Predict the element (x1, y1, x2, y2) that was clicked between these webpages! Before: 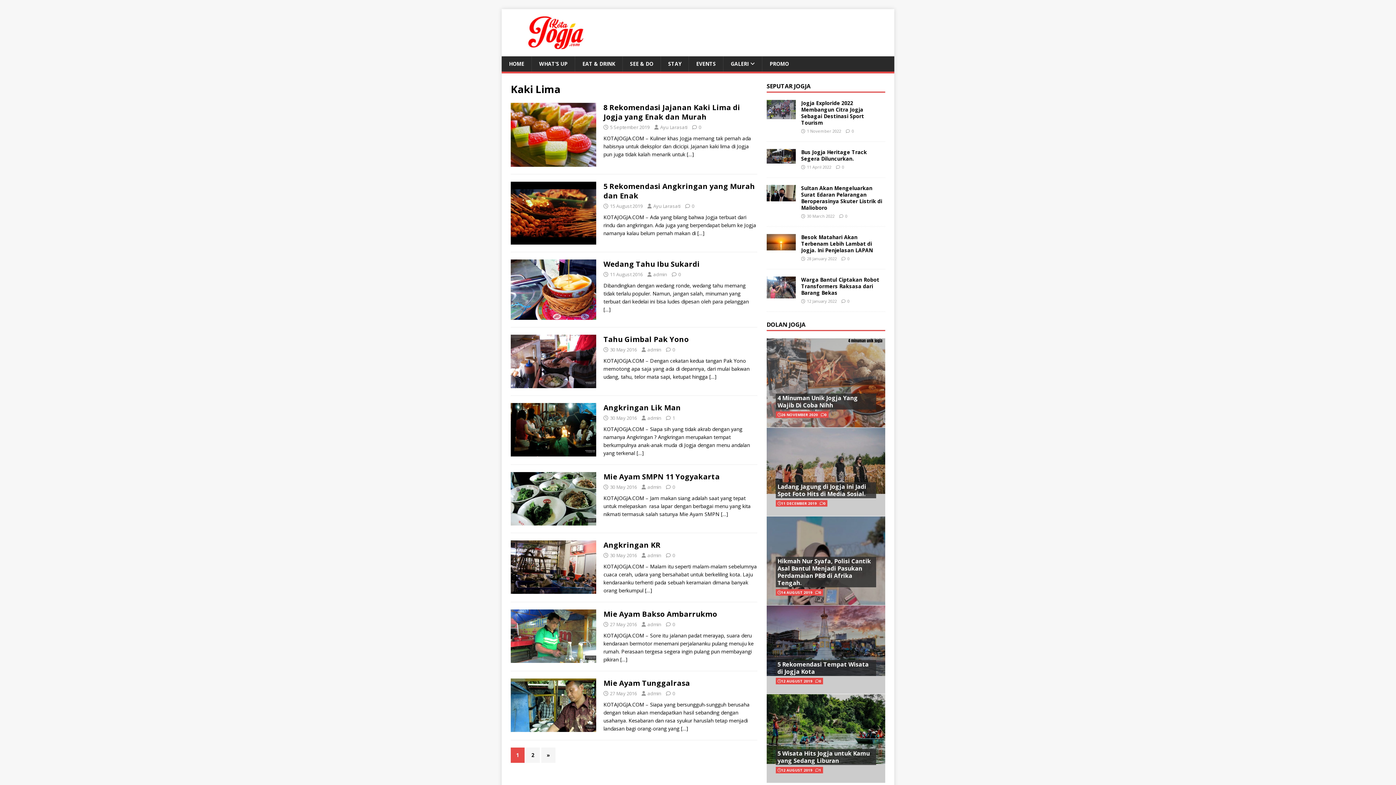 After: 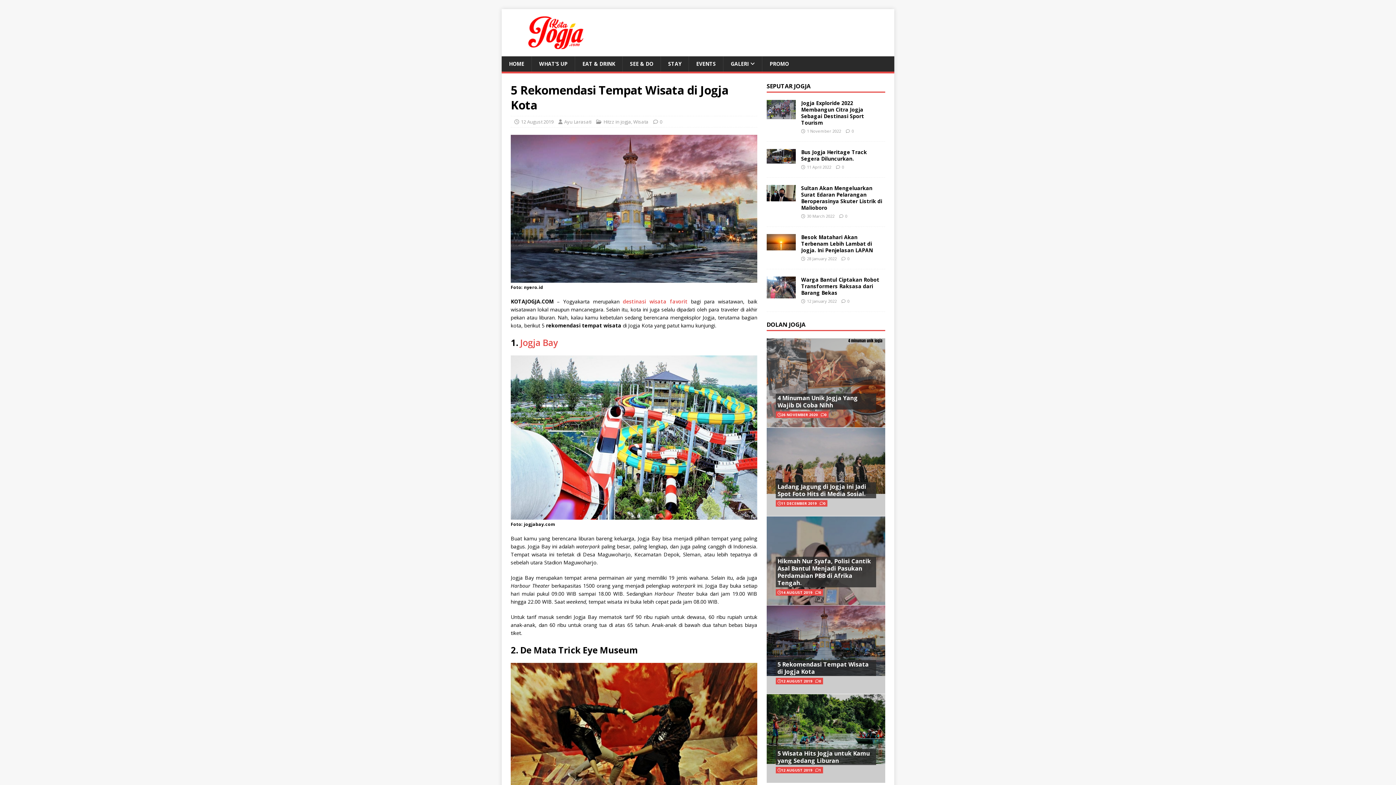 Action: bbox: (819, 679, 821, 684) label: 0